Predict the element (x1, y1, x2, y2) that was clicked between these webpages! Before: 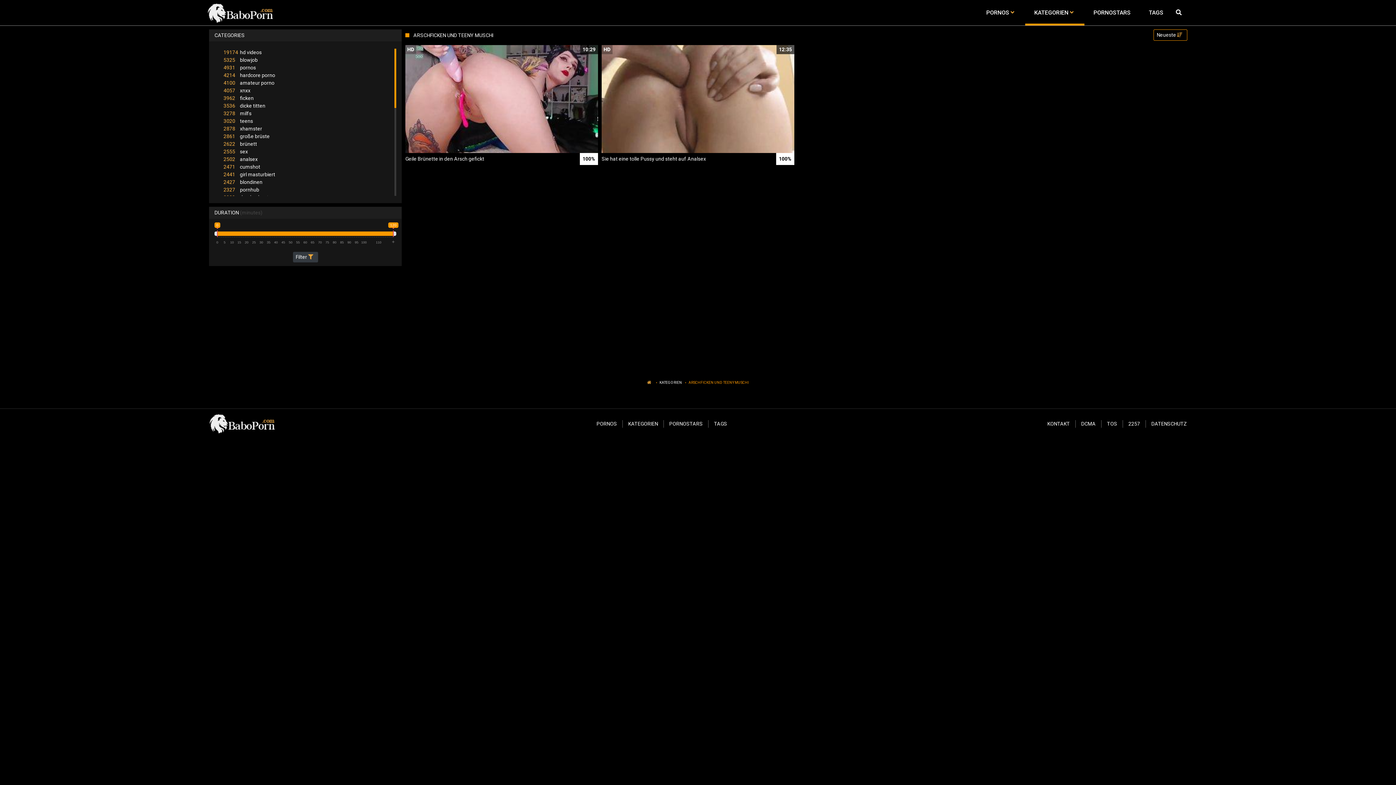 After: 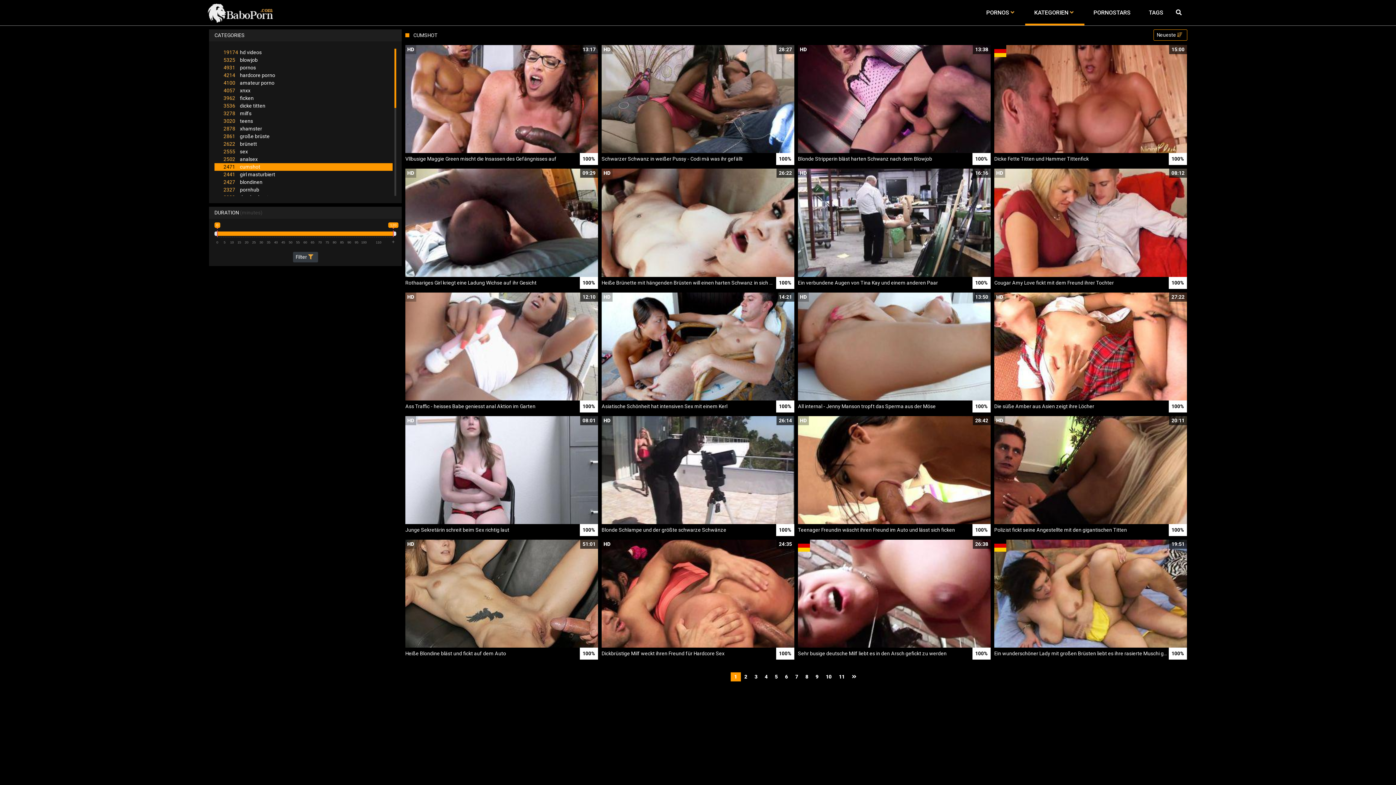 Action: bbox: (214, 163, 392, 170) label: 2471cumshot